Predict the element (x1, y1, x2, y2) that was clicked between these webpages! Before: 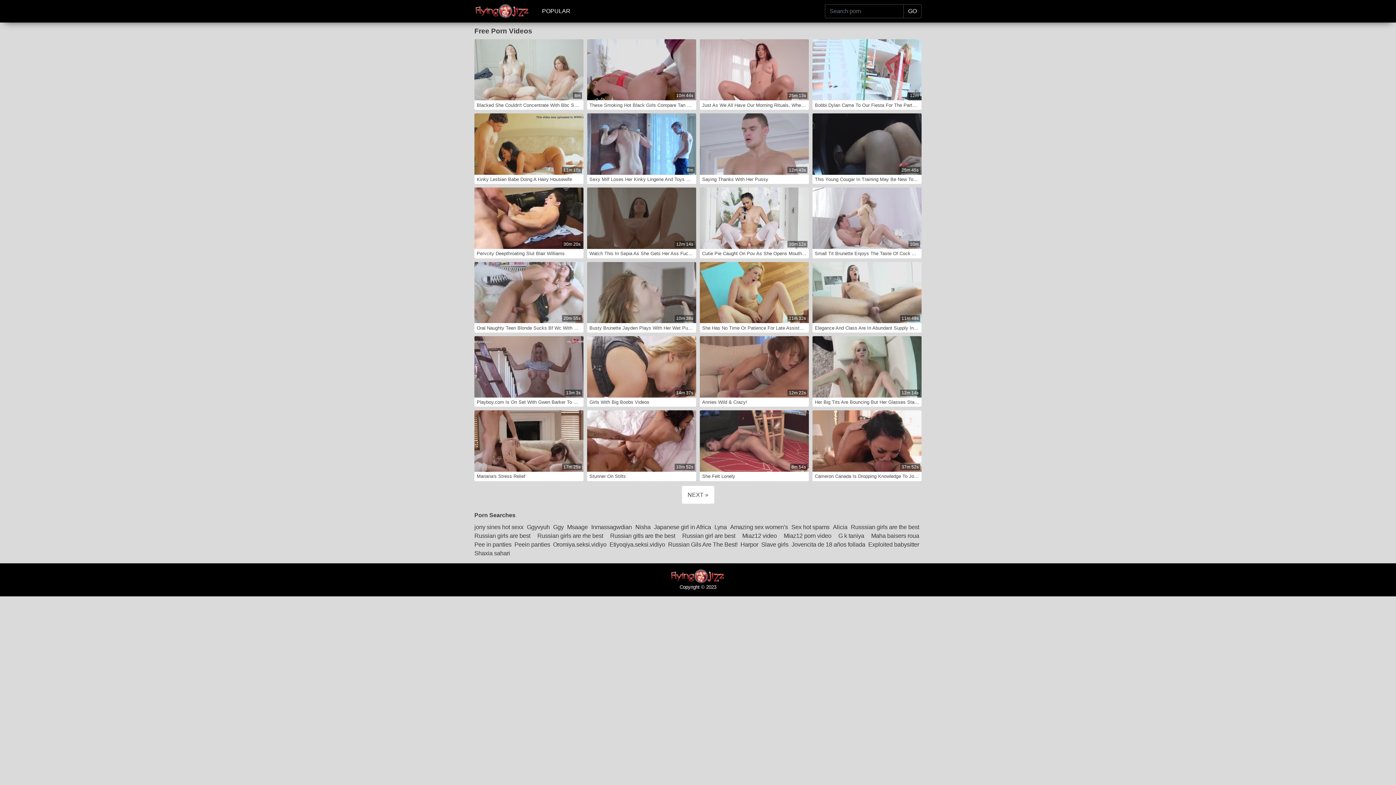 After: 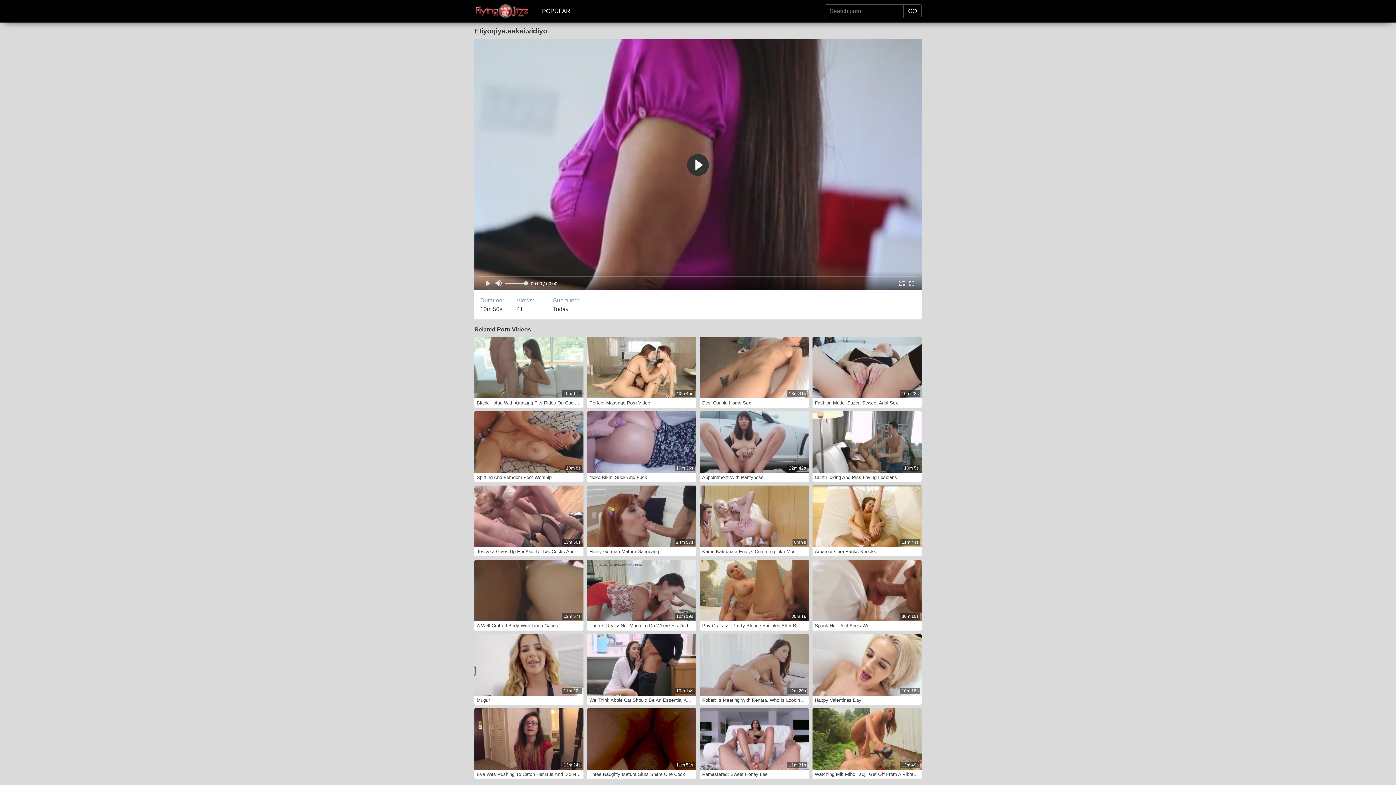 Action: bbox: (609, 540, 667, 548) label: Etiyoqiya.seksi.vidiyo